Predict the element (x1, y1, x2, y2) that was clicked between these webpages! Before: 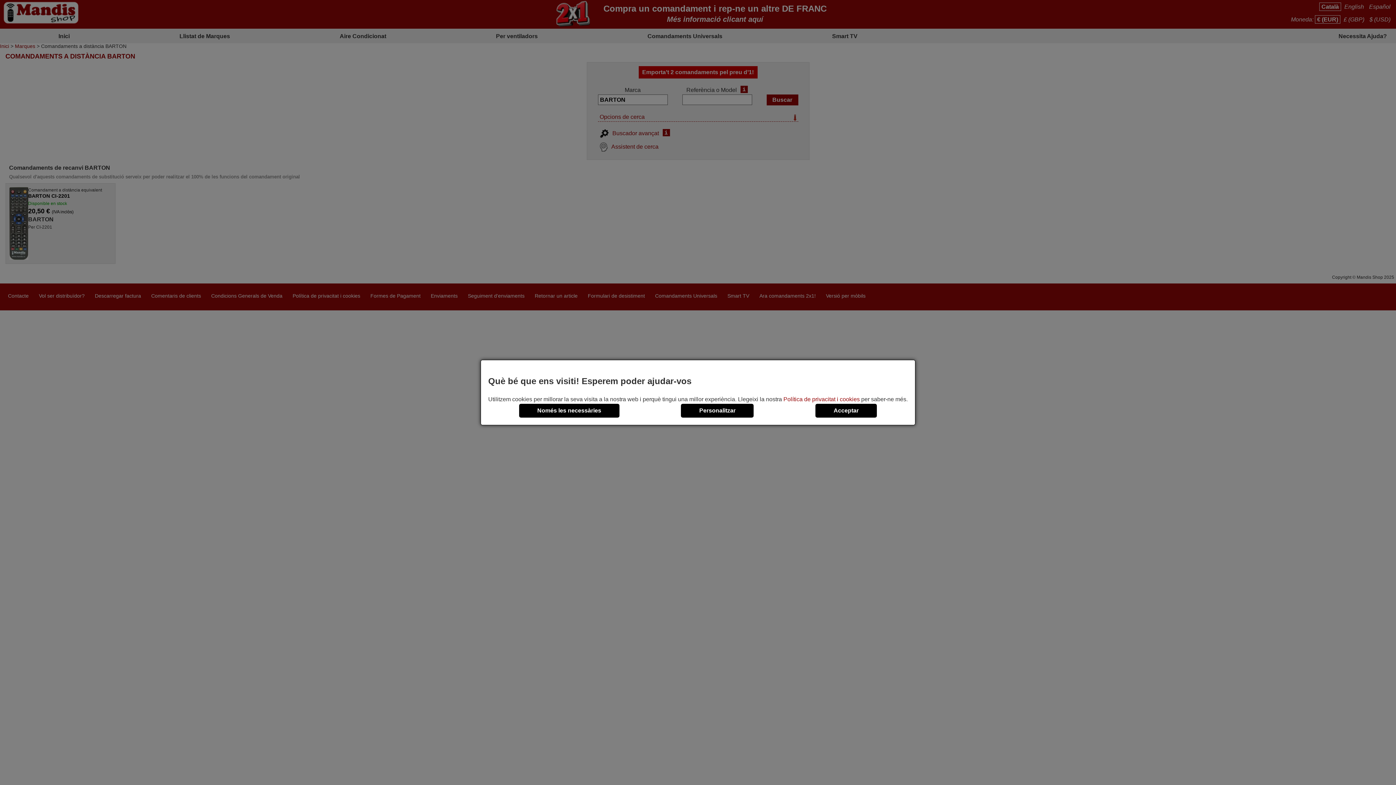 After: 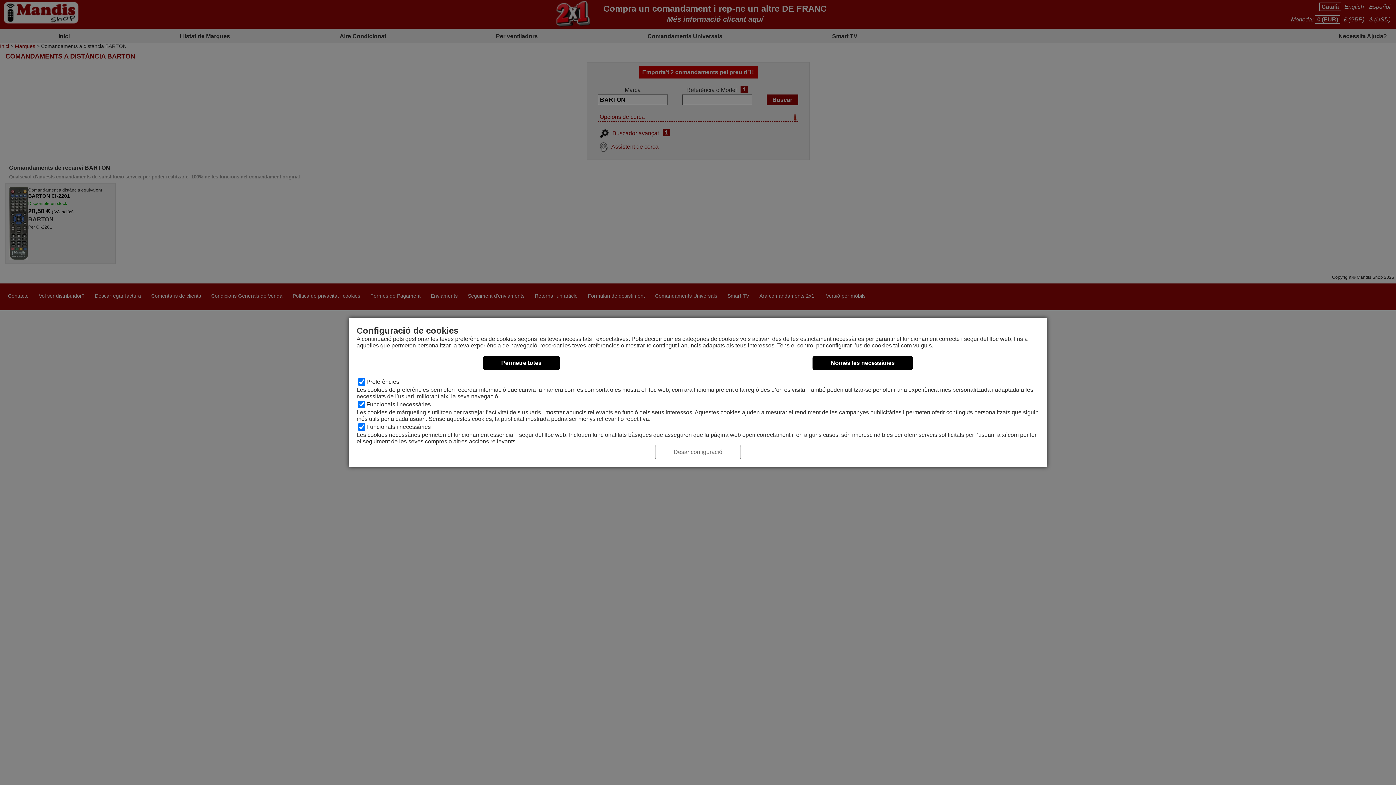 Action: label: Personalitzar bbox: (681, 403, 753, 417)